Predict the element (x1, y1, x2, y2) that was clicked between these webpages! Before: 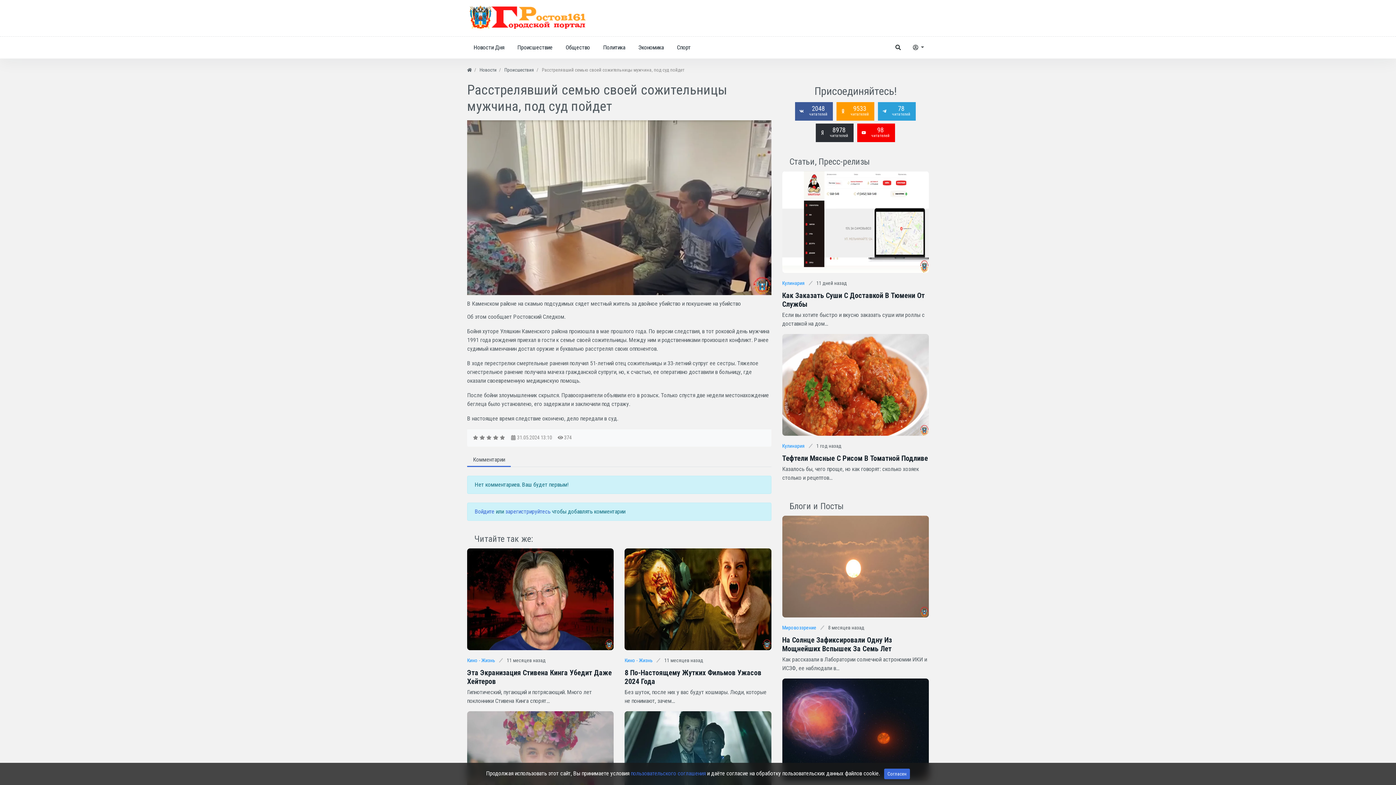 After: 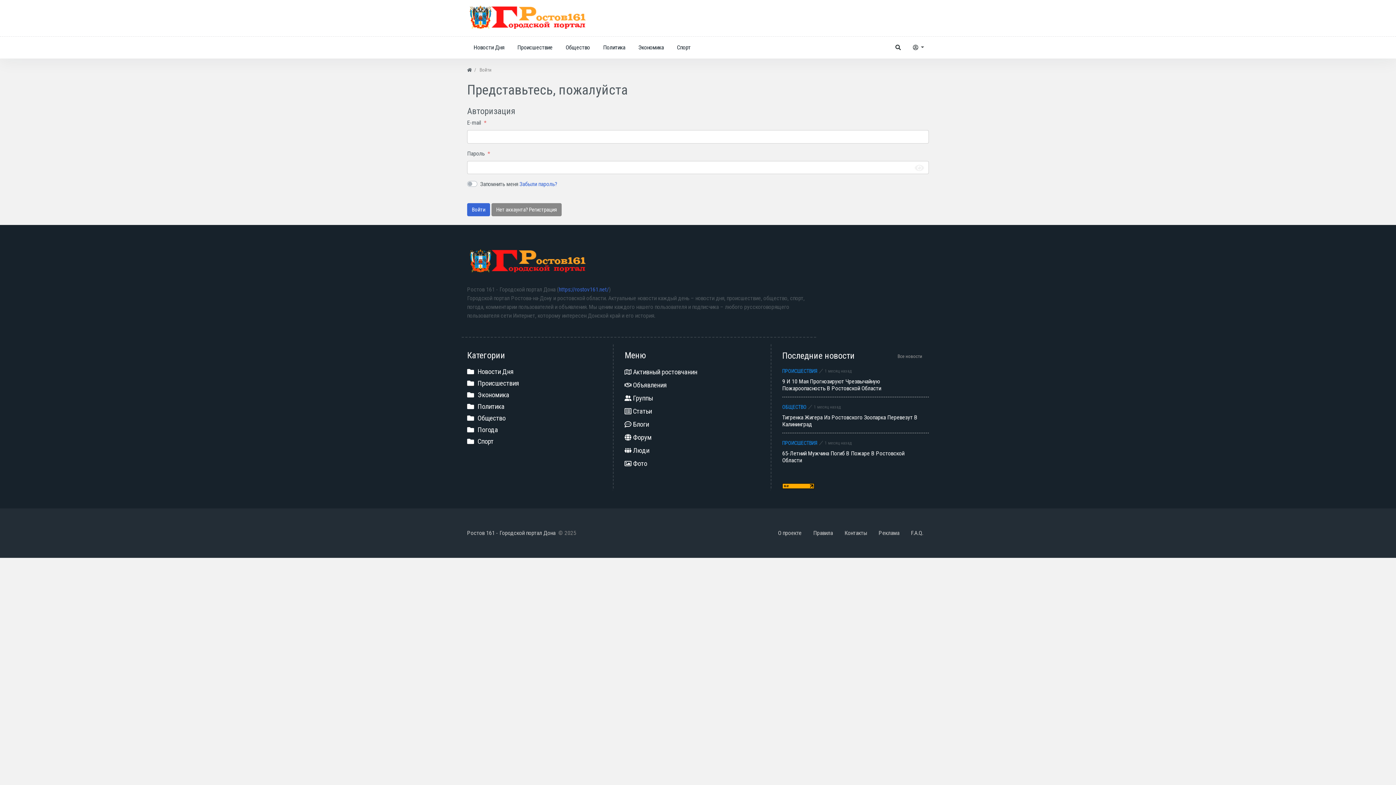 Action: label: Войдите bbox: (474, 508, 494, 515)